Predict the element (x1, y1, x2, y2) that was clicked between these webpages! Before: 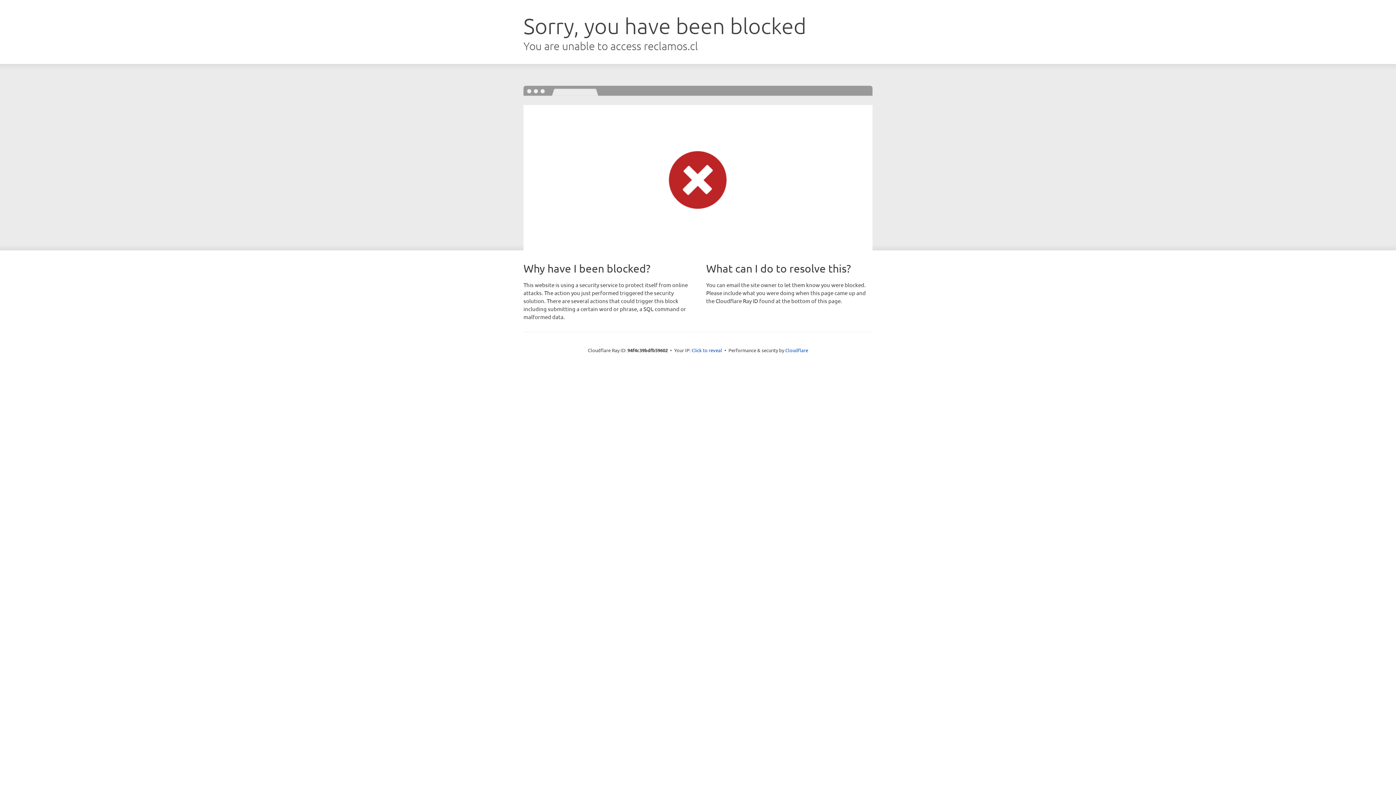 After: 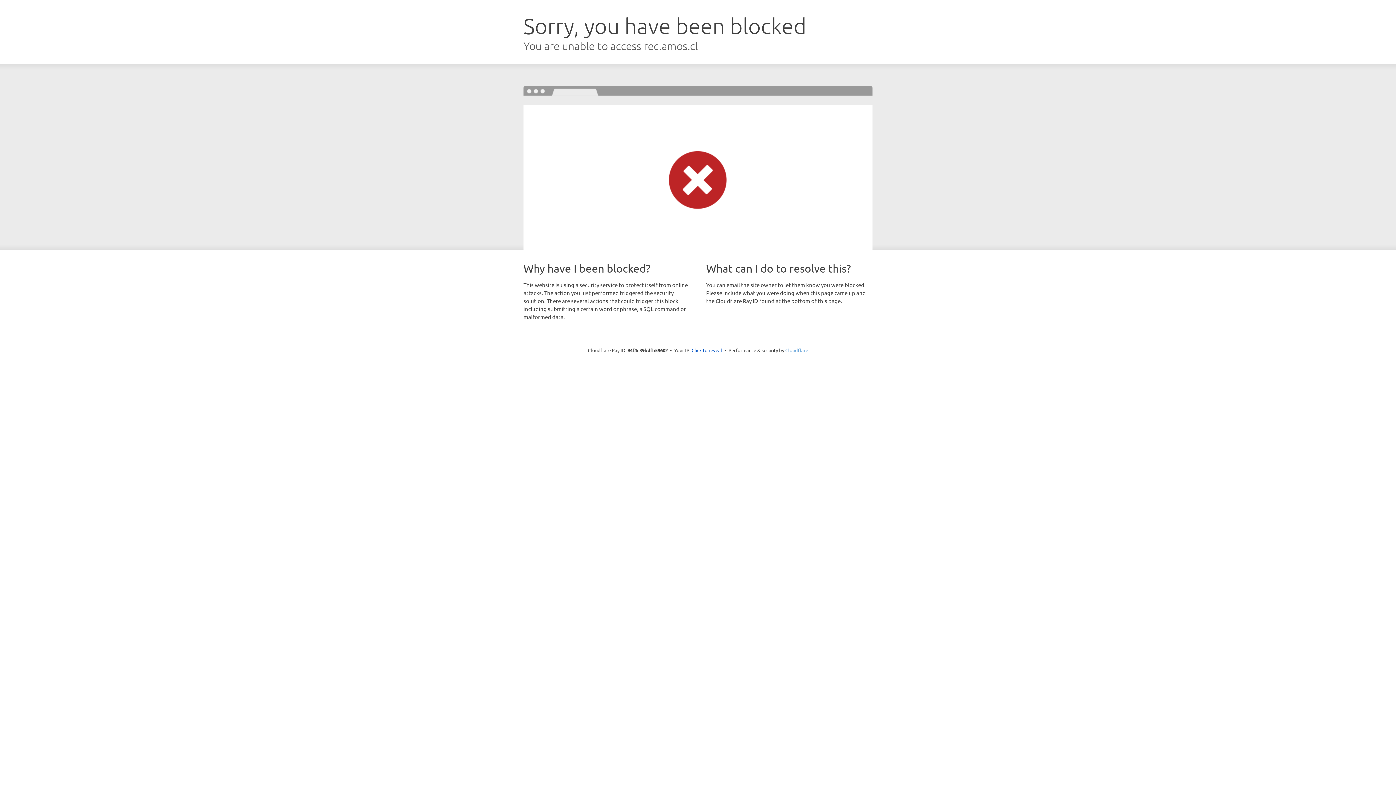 Action: label: Cloudflare bbox: (785, 347, 808, 353)